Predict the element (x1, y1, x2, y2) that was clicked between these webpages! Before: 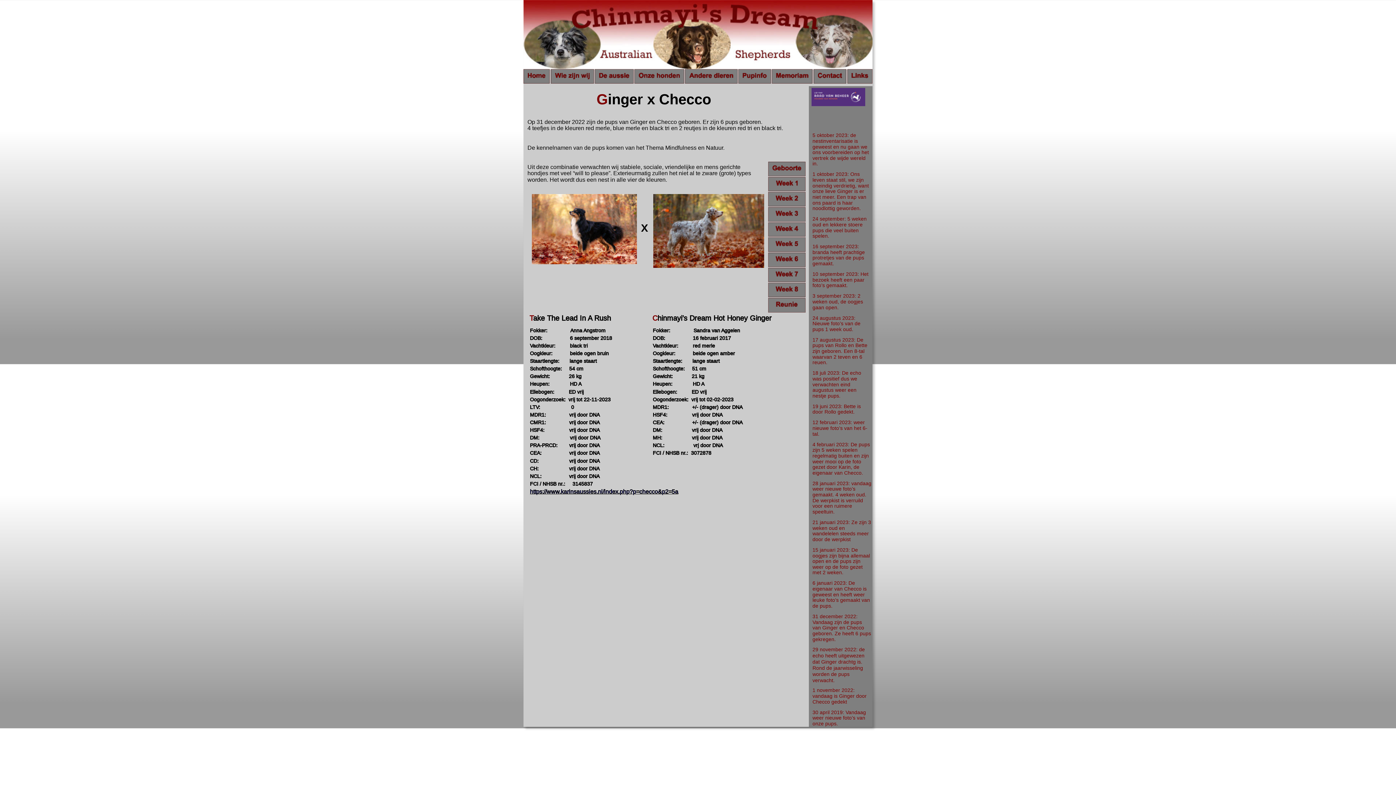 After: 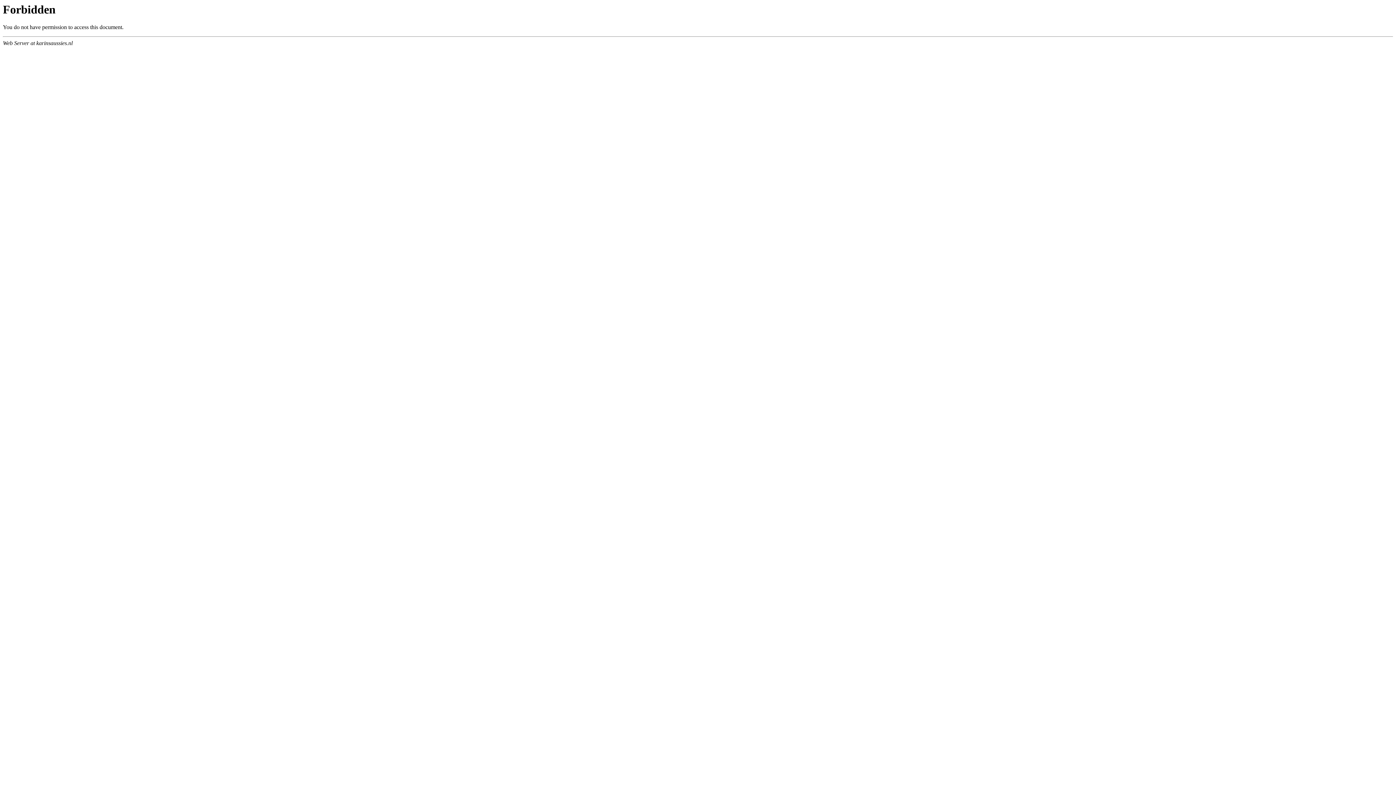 Action: bbox: (530, 488, 678, 494) label: https://www.karinsaussies.nl/index.php?p=checco&p2=5a